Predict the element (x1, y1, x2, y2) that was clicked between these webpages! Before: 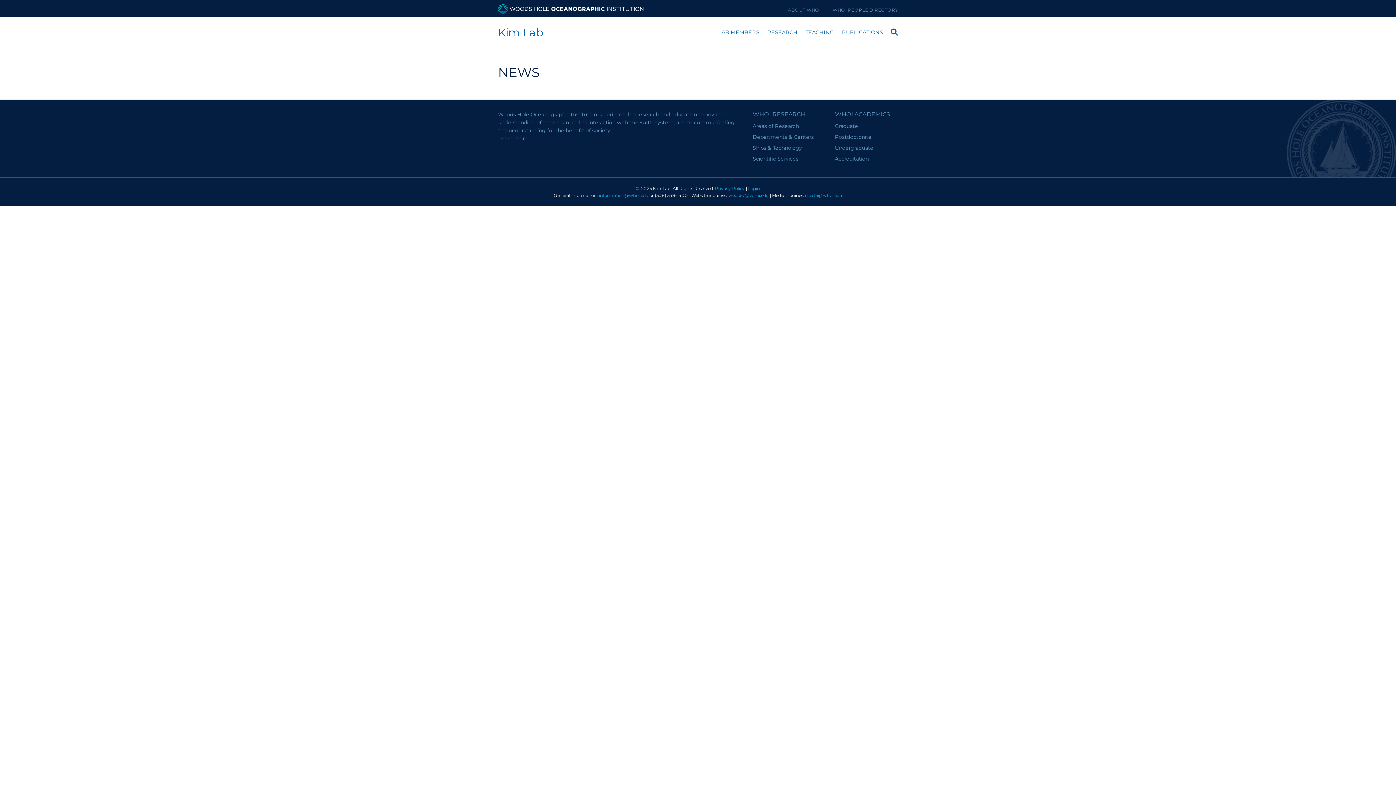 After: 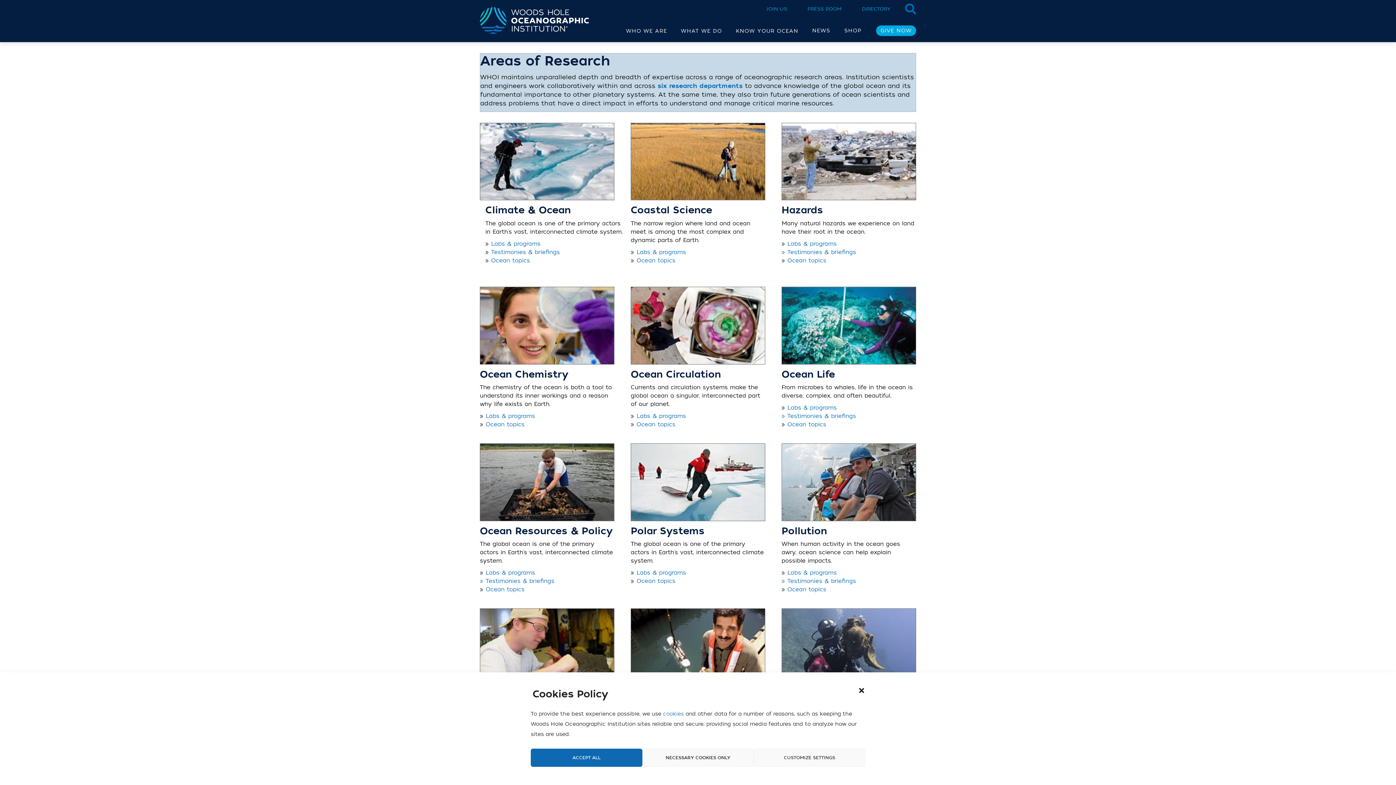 Action: label: Areas of Research bbox: (752, 122, 799, 129)